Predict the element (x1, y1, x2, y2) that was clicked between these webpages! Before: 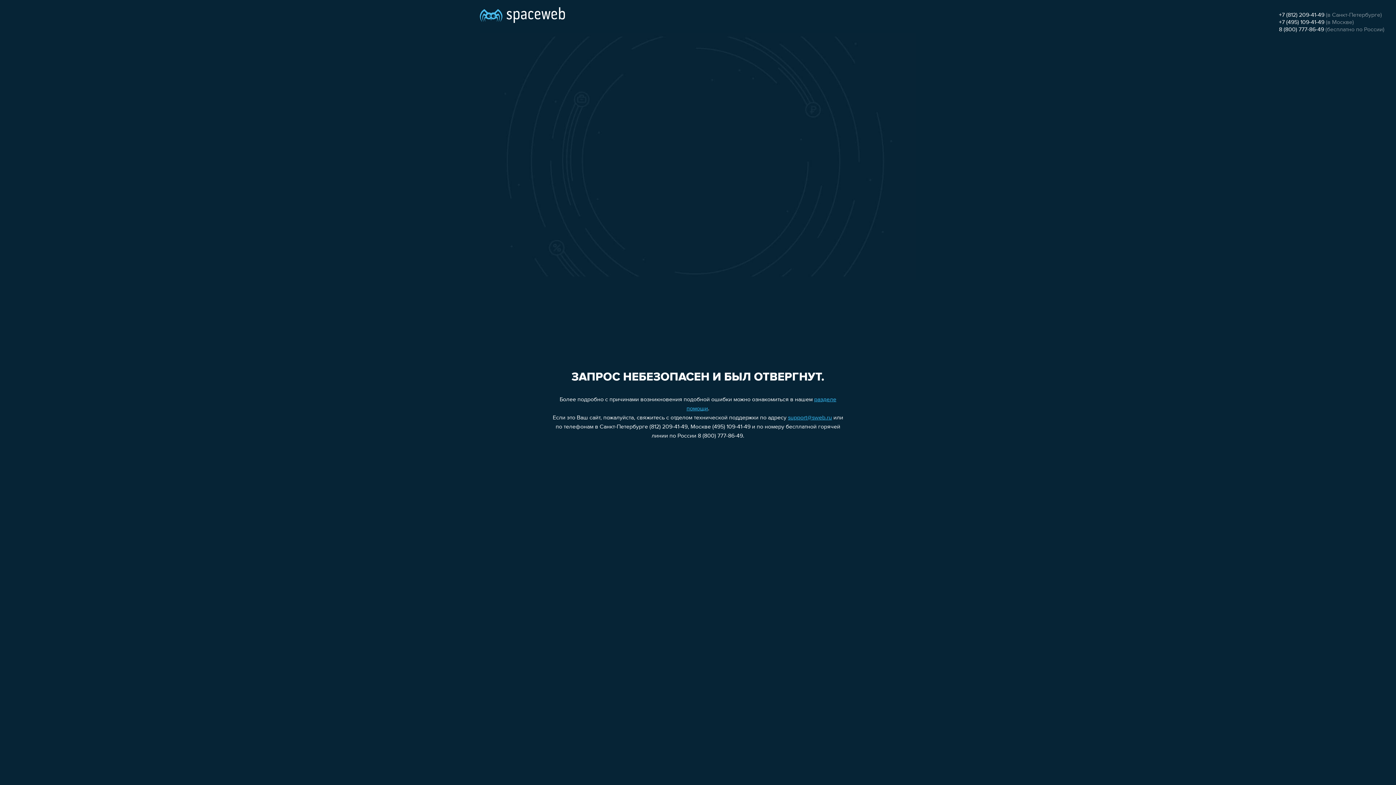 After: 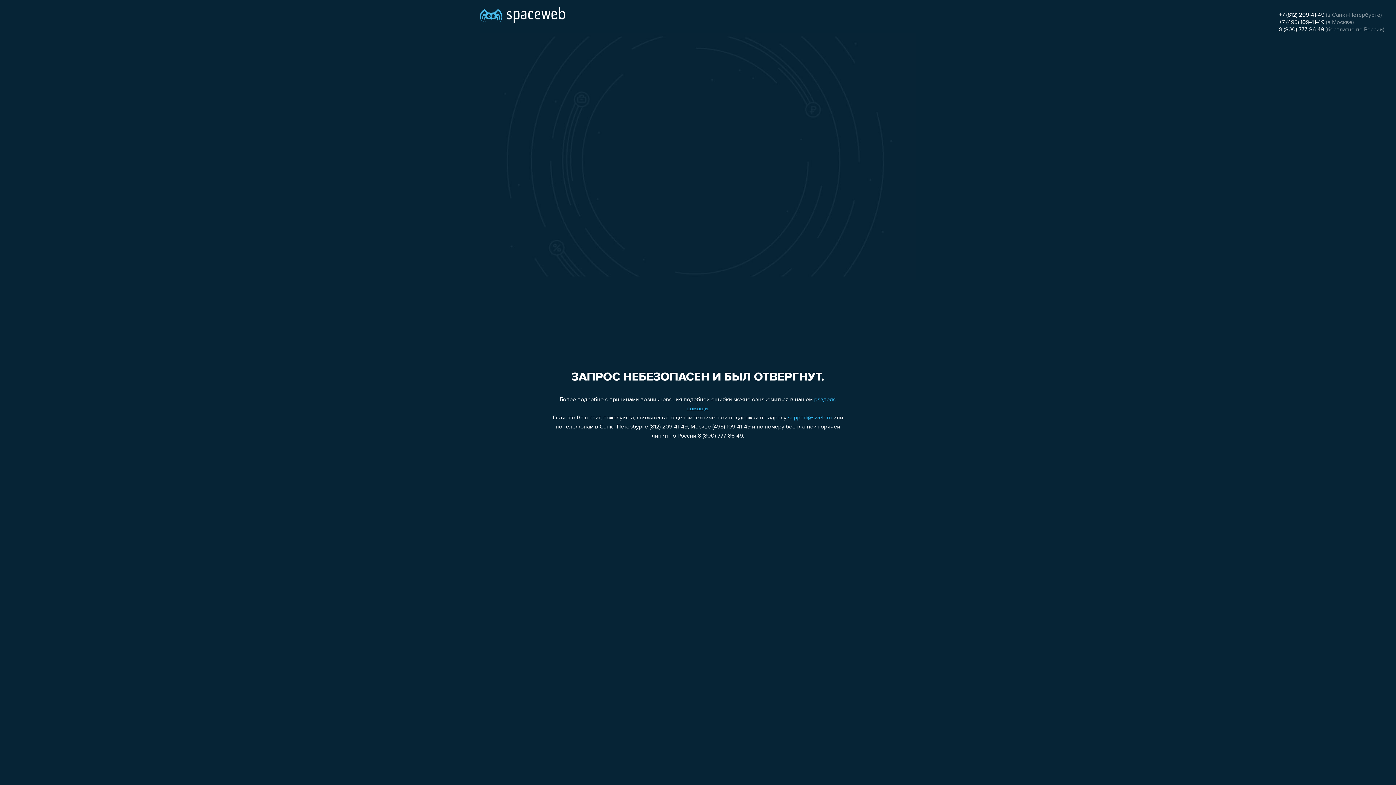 Action: bbox: (1279, 26, 1324, 32) label: 8 (800) 777-86-49